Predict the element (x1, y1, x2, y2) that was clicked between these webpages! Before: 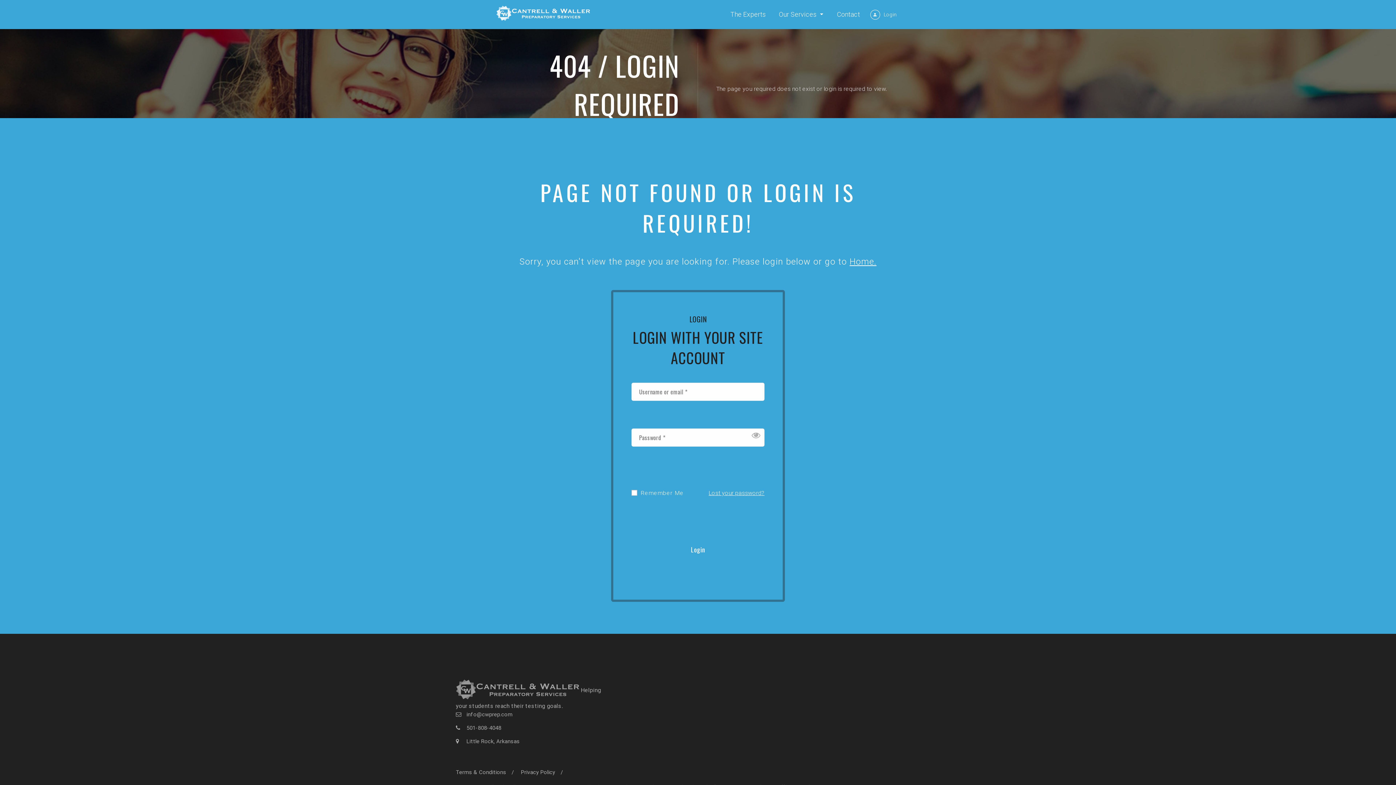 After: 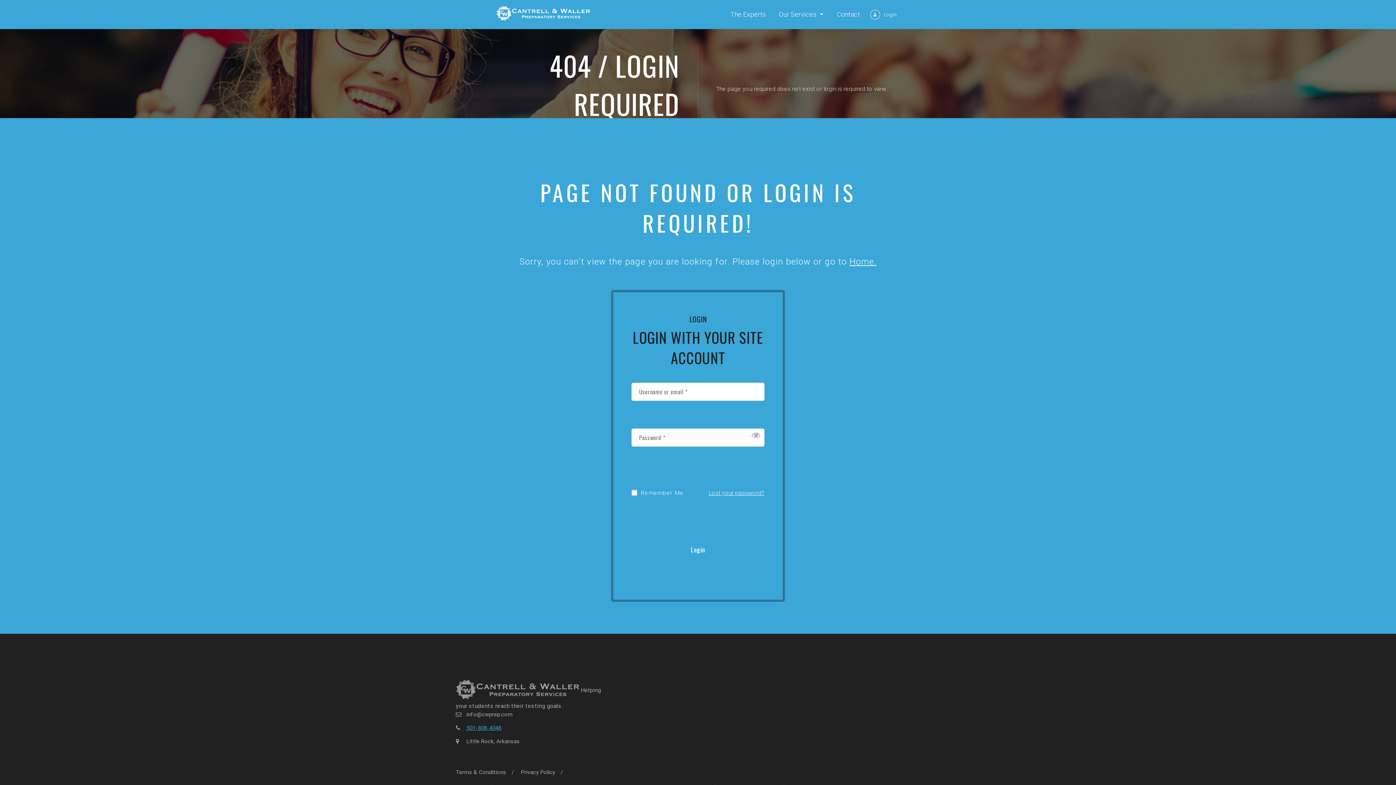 Action: bbox: (466, 725, 501, 731) label: 501-808-4048